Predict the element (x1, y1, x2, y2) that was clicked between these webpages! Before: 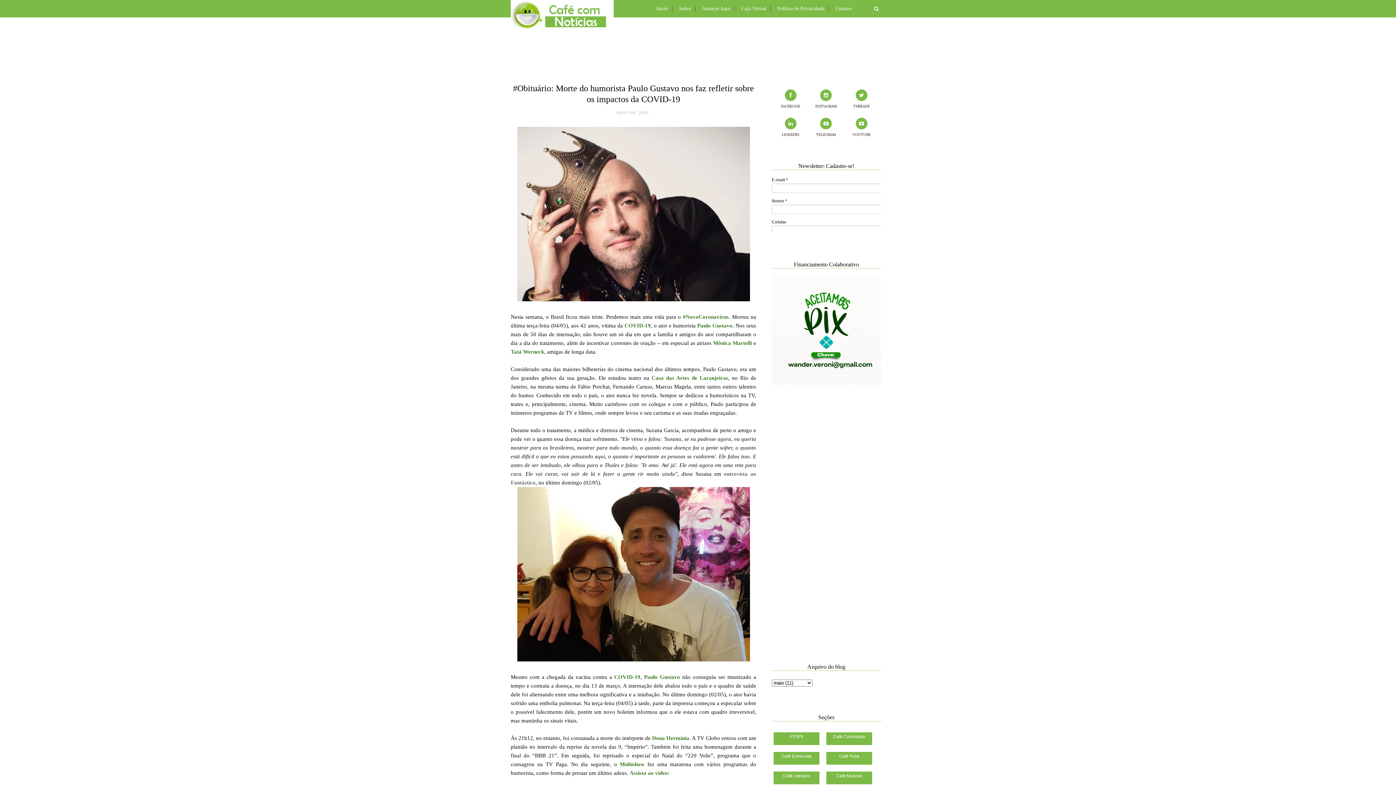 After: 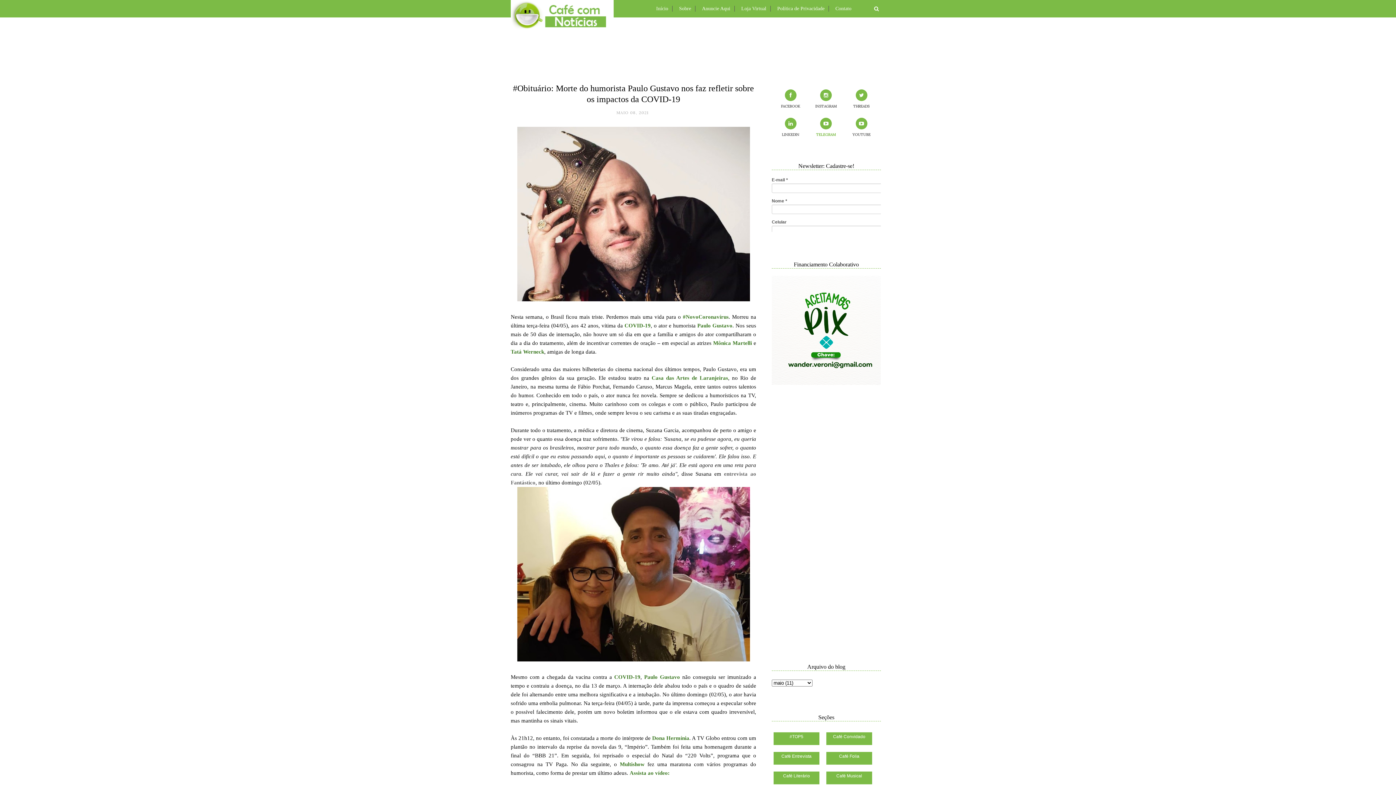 Action: bbox: (809, 117, 843, 136) label: TELEGRAM